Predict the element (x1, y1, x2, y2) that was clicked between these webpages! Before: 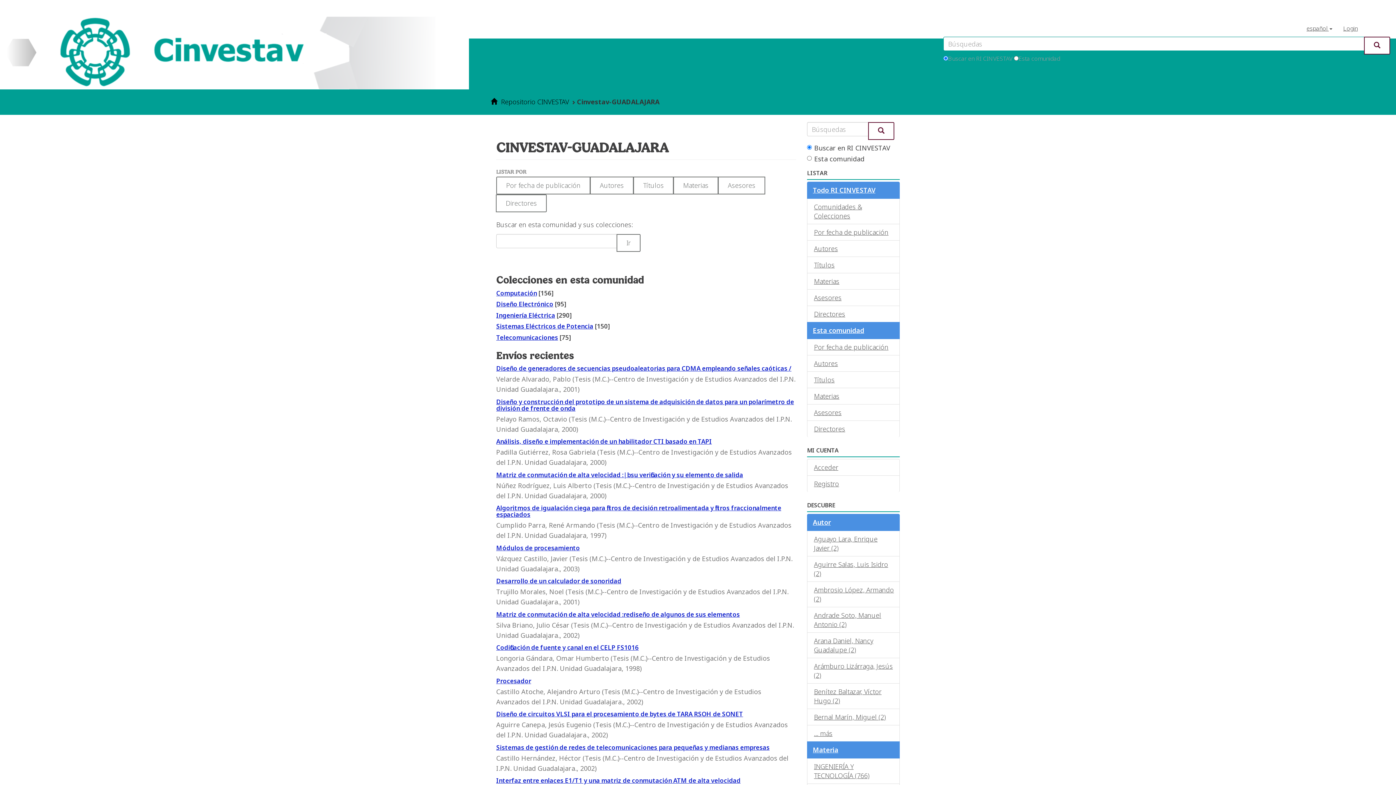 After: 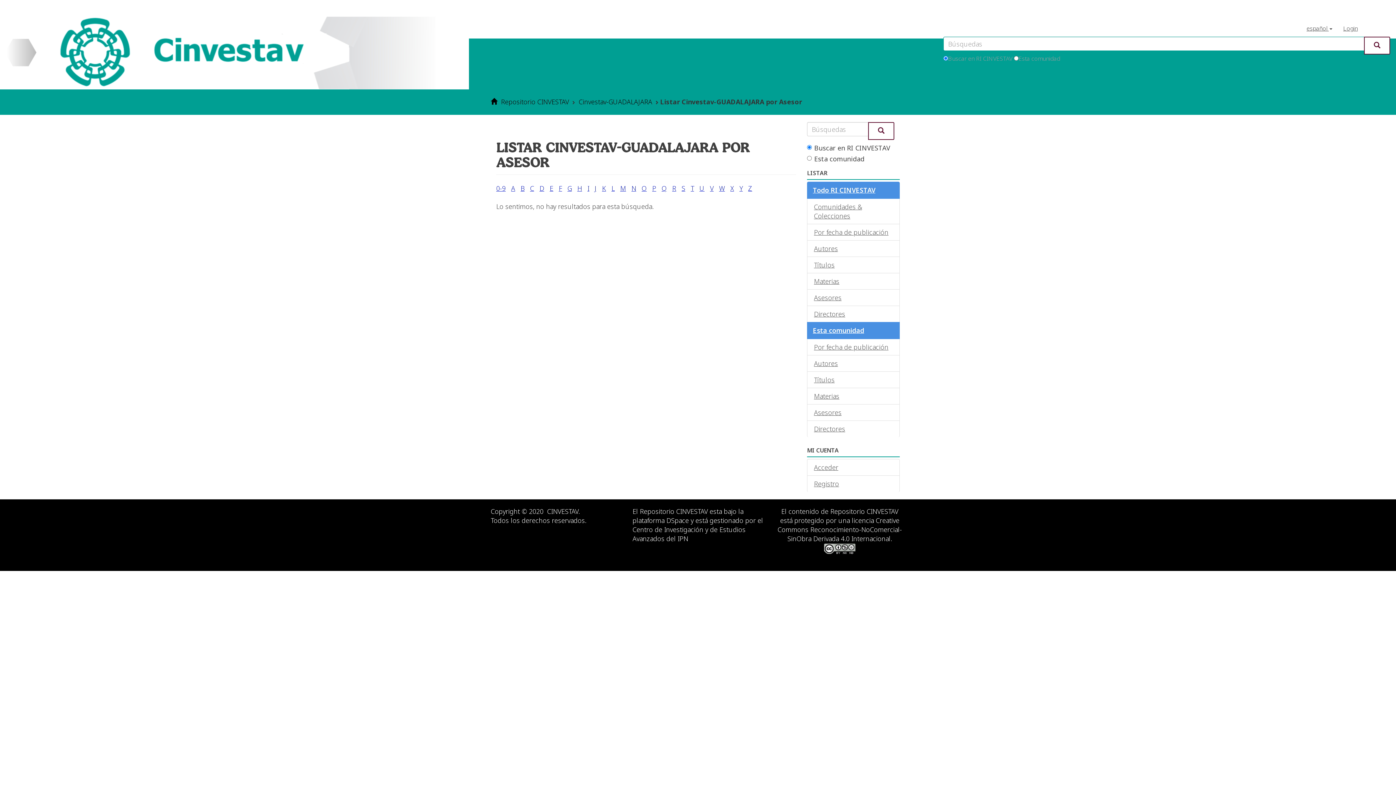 Action: label: Asesores bbox: (718, 176, 765, 194)